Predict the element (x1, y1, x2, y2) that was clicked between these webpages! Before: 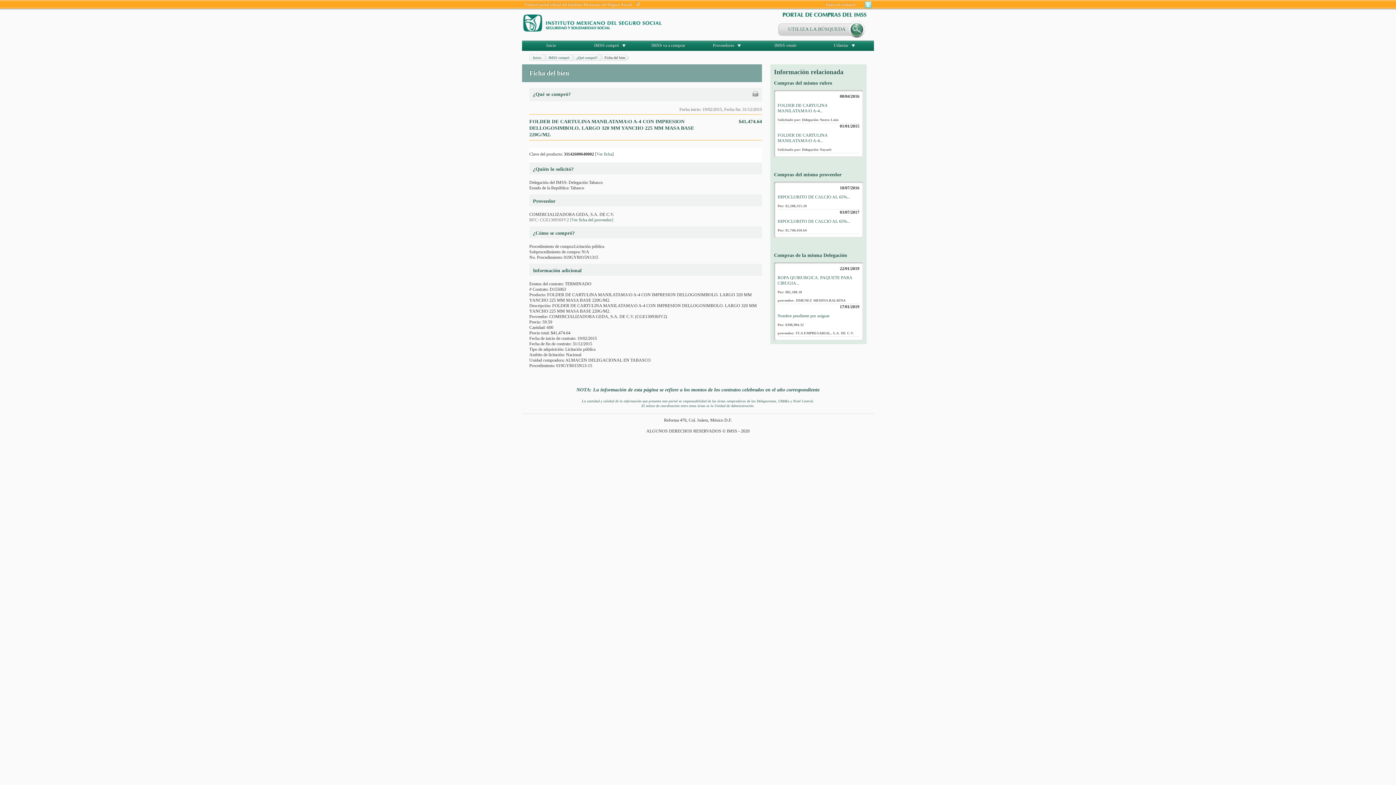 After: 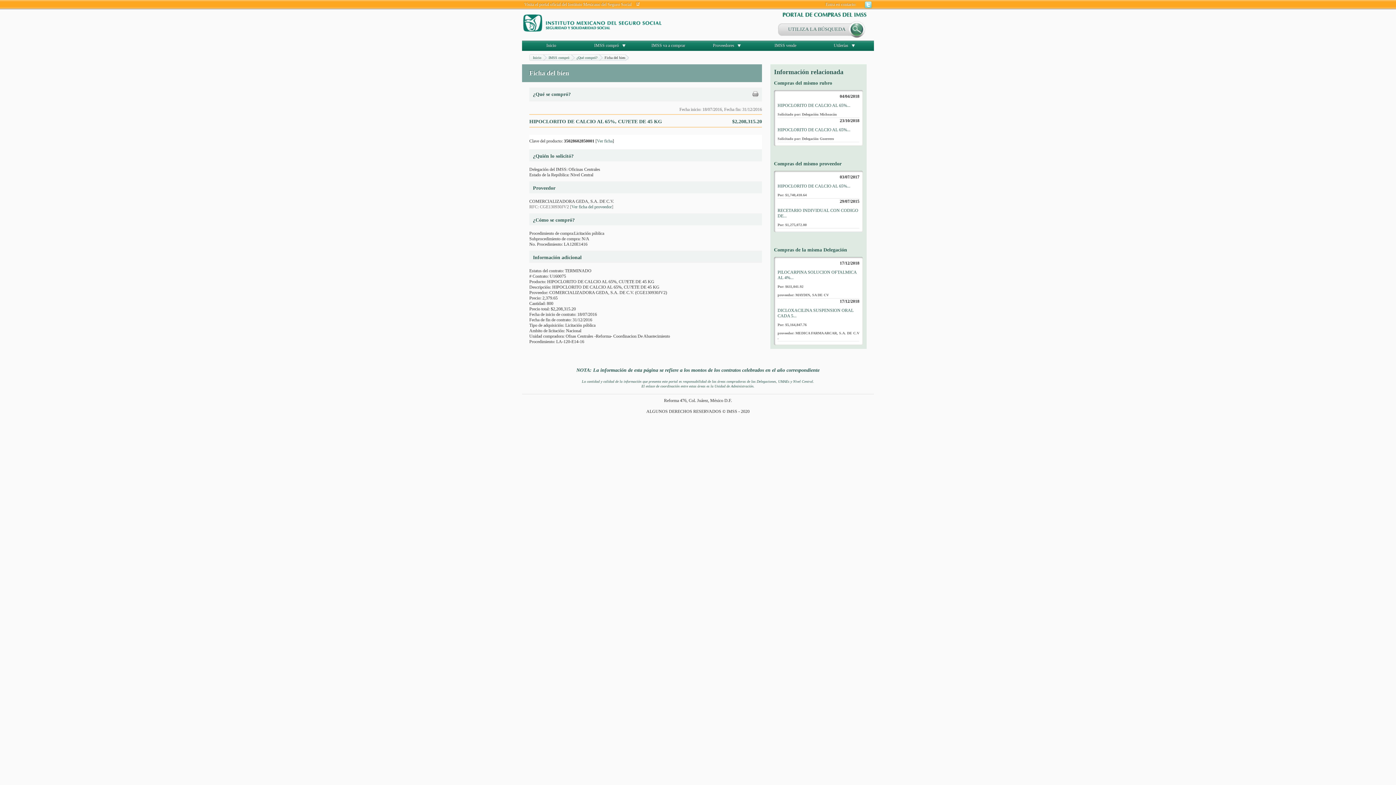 Action: bbox: (777, 194, 850, 199) label: HIPOCLORITO DE CALCIO AL 65%...